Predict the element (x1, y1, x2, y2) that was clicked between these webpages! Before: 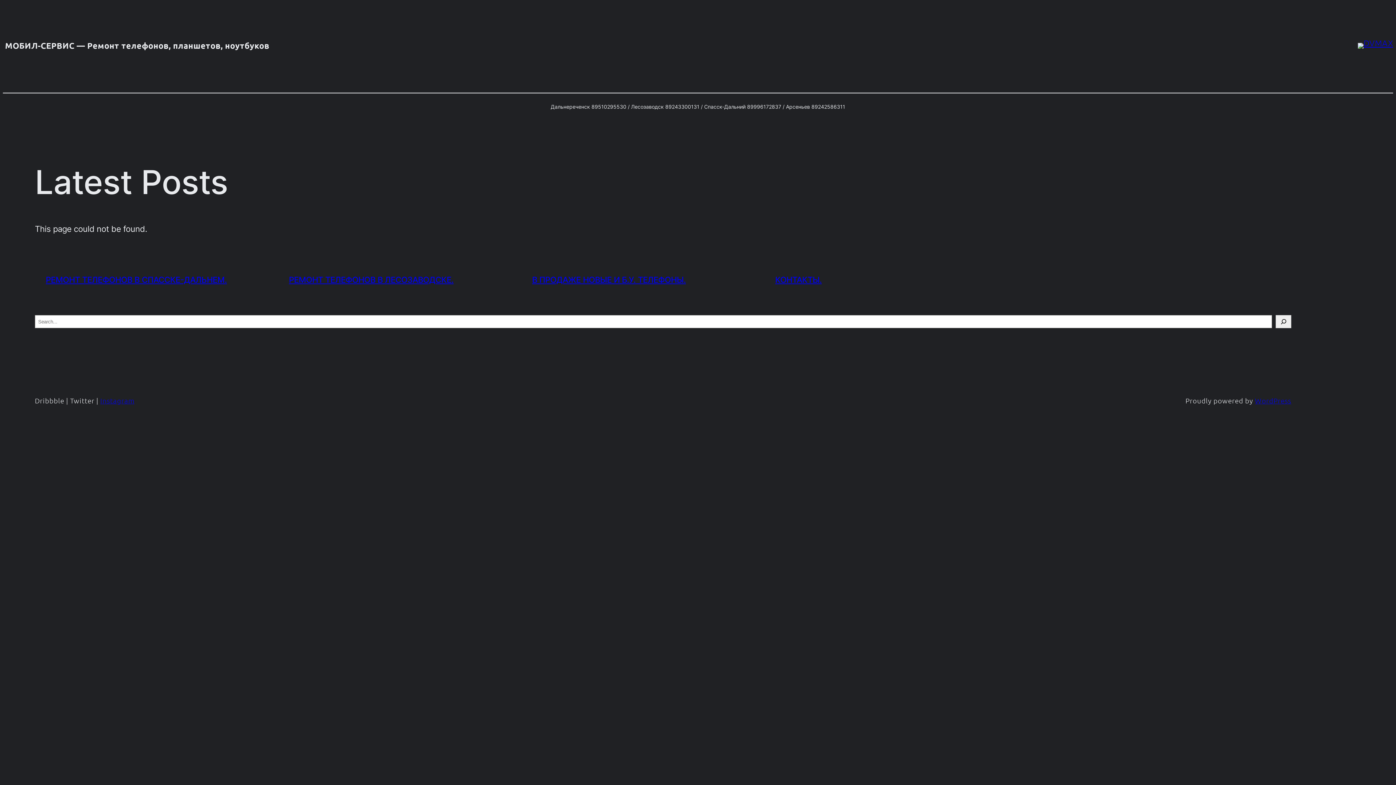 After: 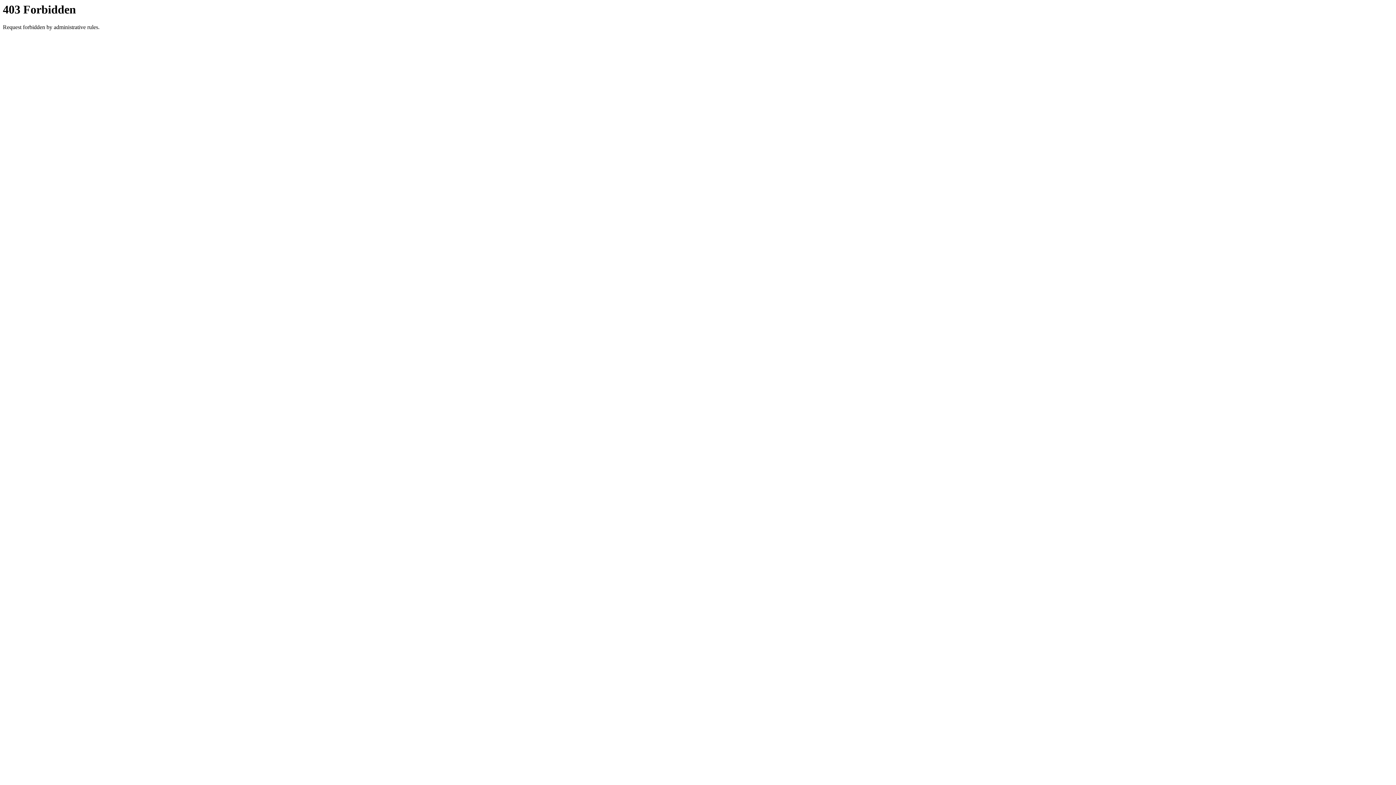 Action: bbox: (532, 274, 686, 284) label: В ПРОДАЖЕ НОВЫЕ И Б.У. ТЕЛЕФОНЫ.